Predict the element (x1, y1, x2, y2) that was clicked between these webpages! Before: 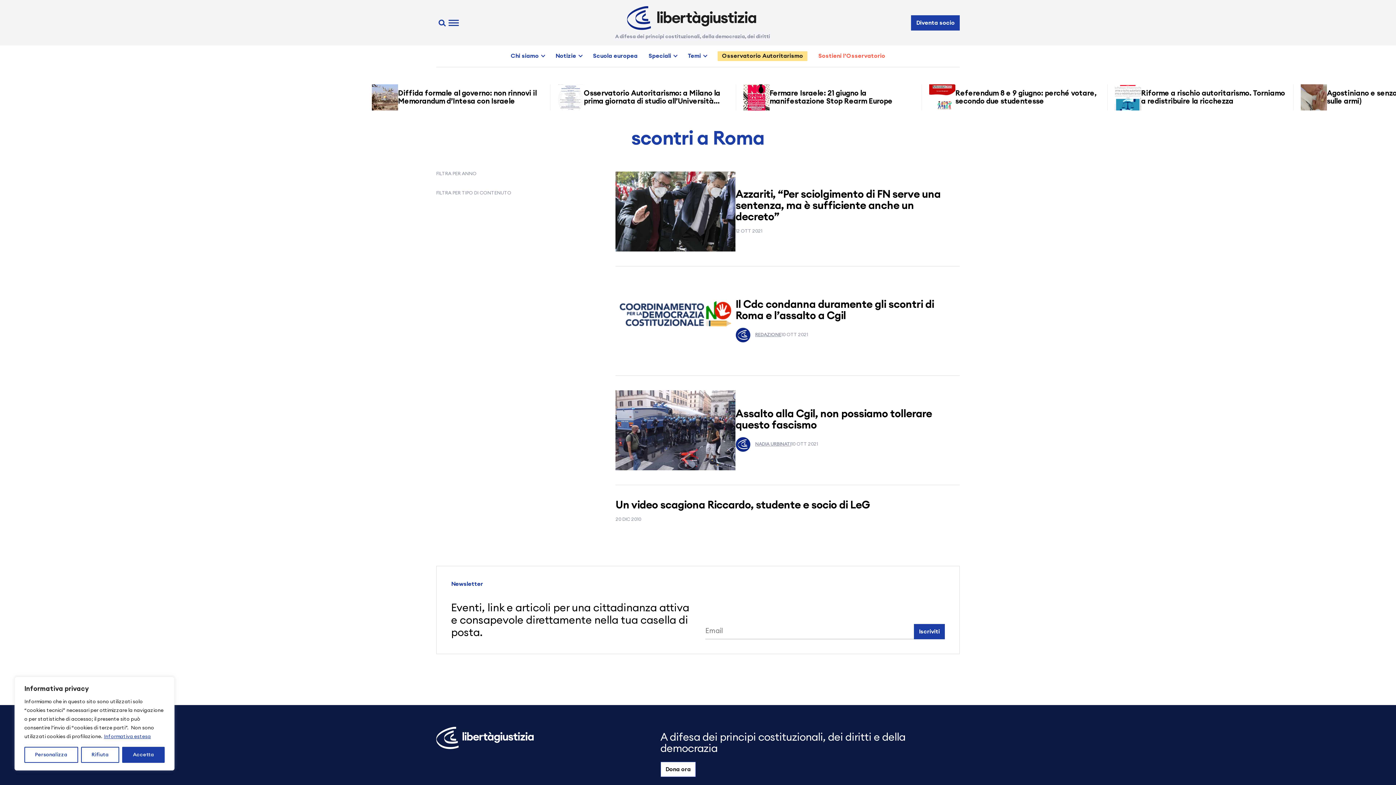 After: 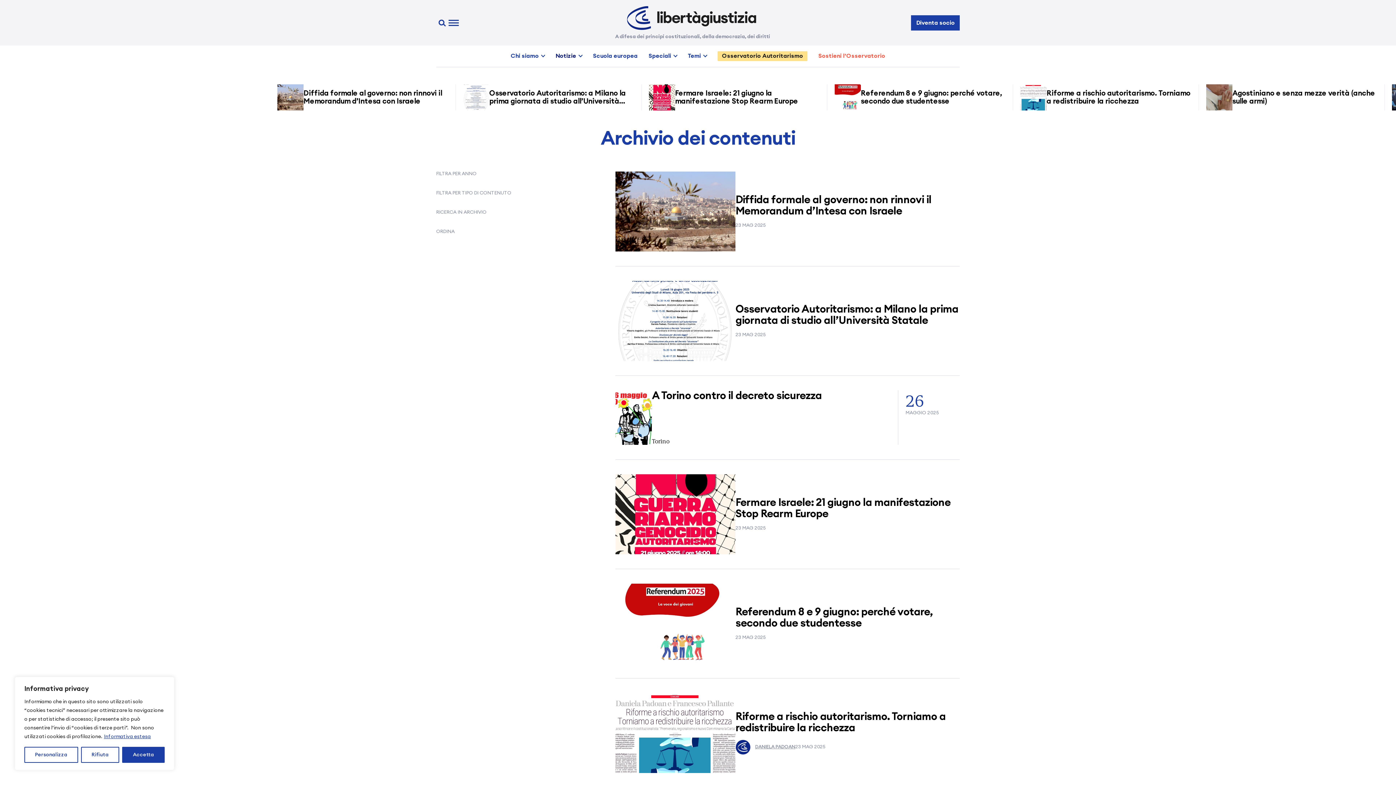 Action: bbox: (555, 52, 582, 59) label: Notizie